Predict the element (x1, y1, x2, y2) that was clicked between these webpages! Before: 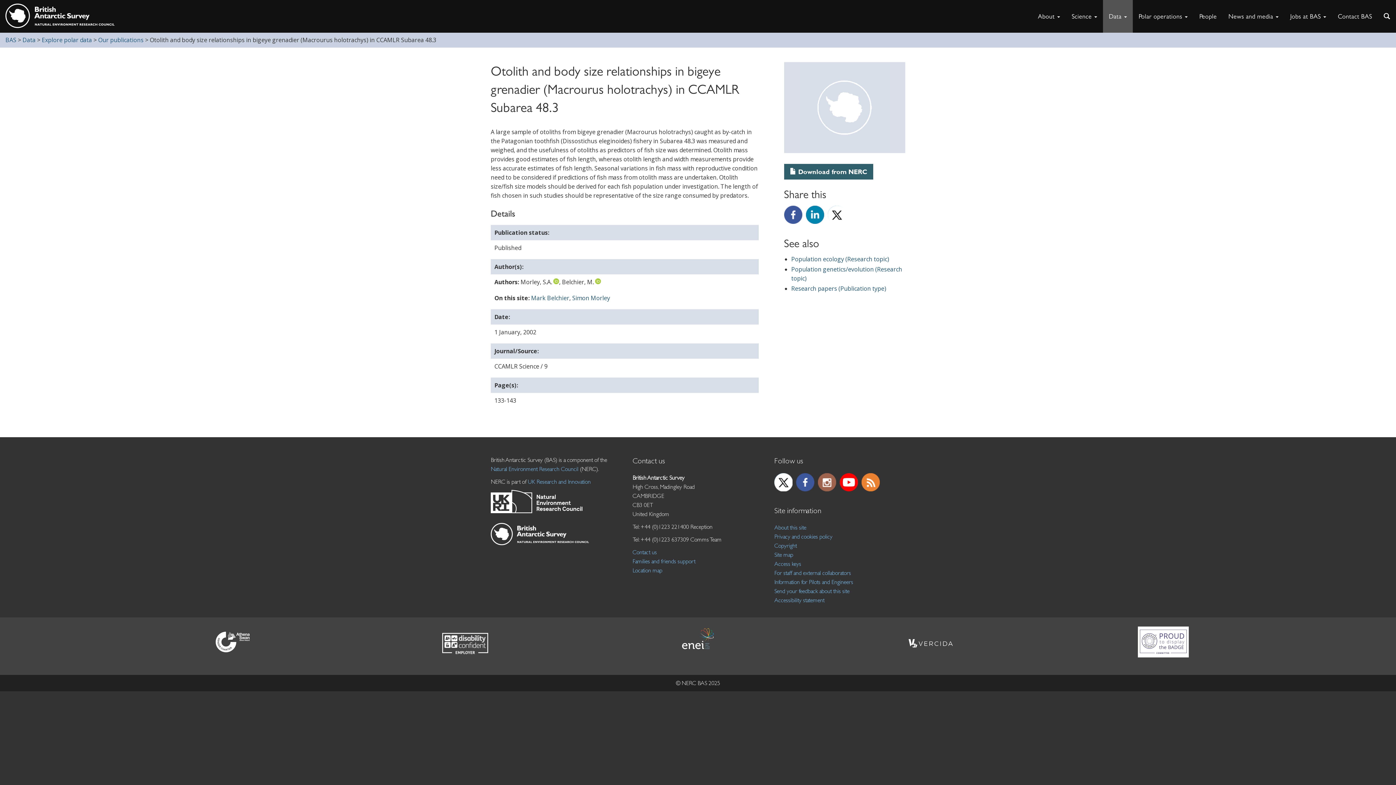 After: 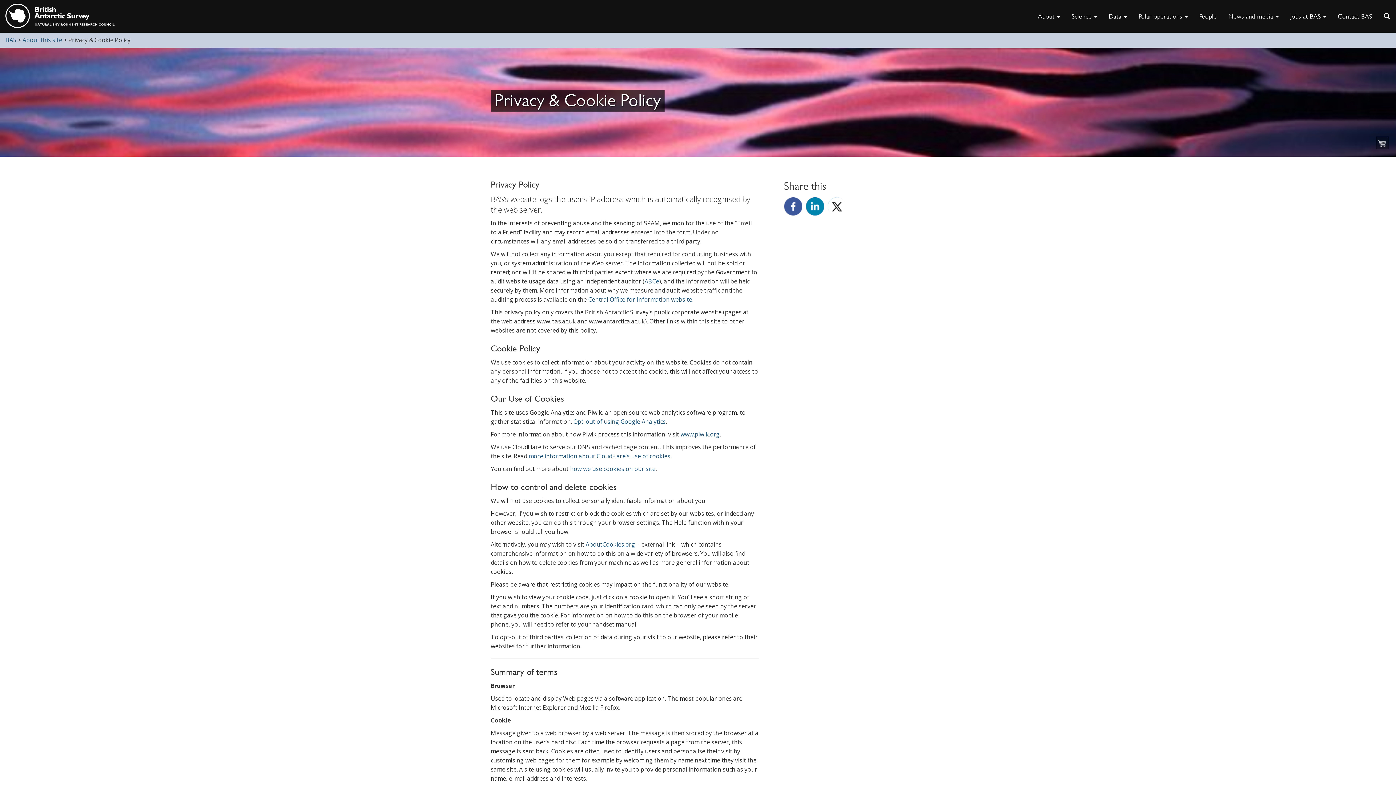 Action: bbox: (774, 533, 832, 540) label: Privacy and cookies policy